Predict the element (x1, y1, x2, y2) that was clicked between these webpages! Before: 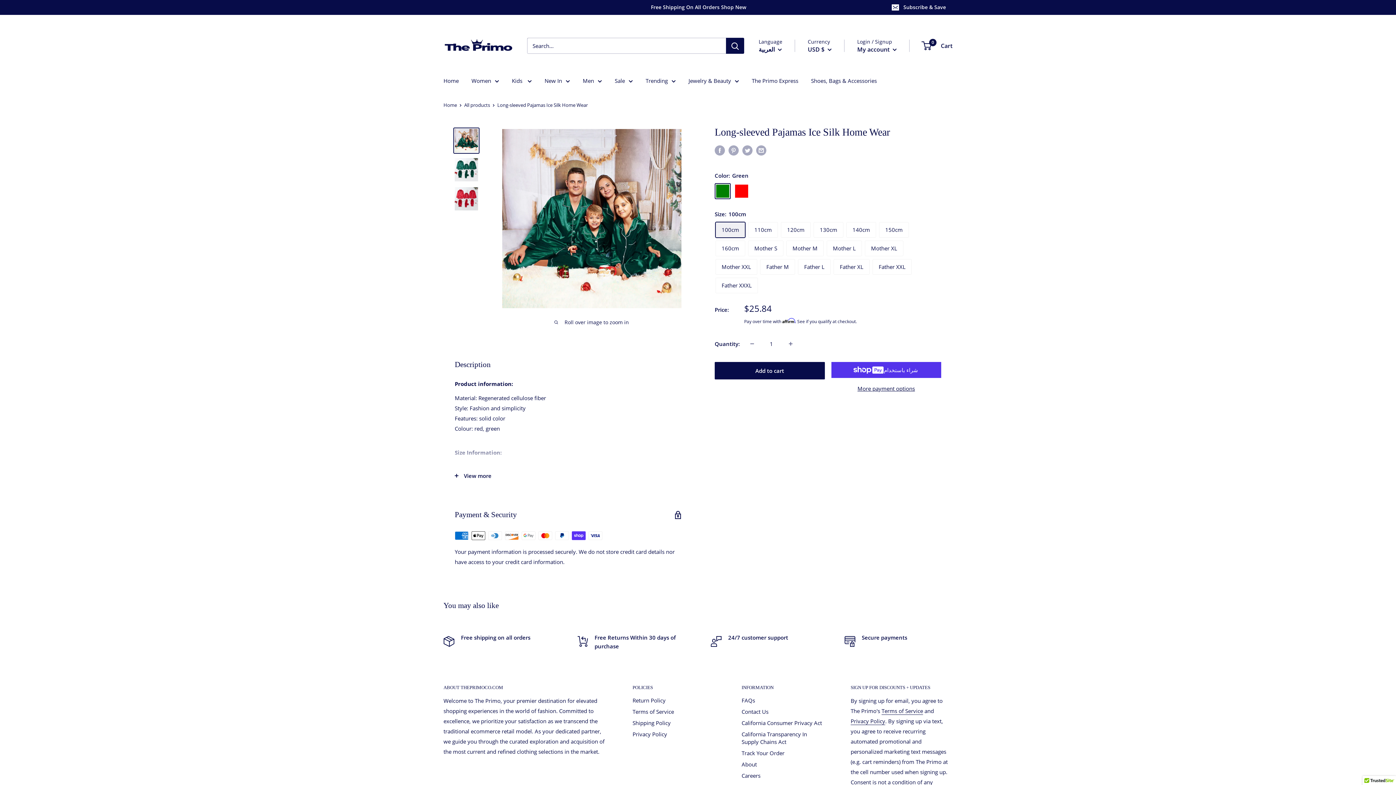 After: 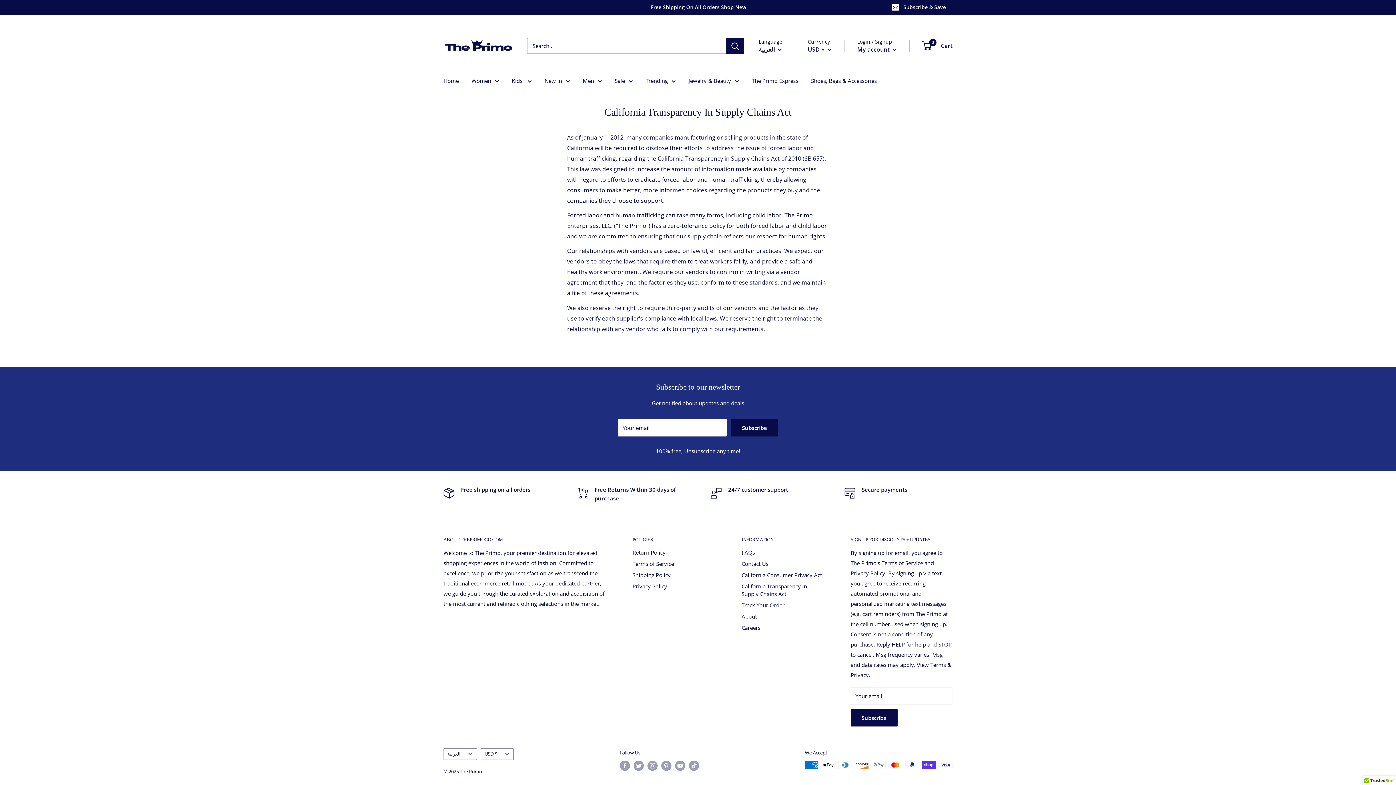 Action: bbox: (741, 729, 825, 748) label: California Transparency In Supply Chains Act